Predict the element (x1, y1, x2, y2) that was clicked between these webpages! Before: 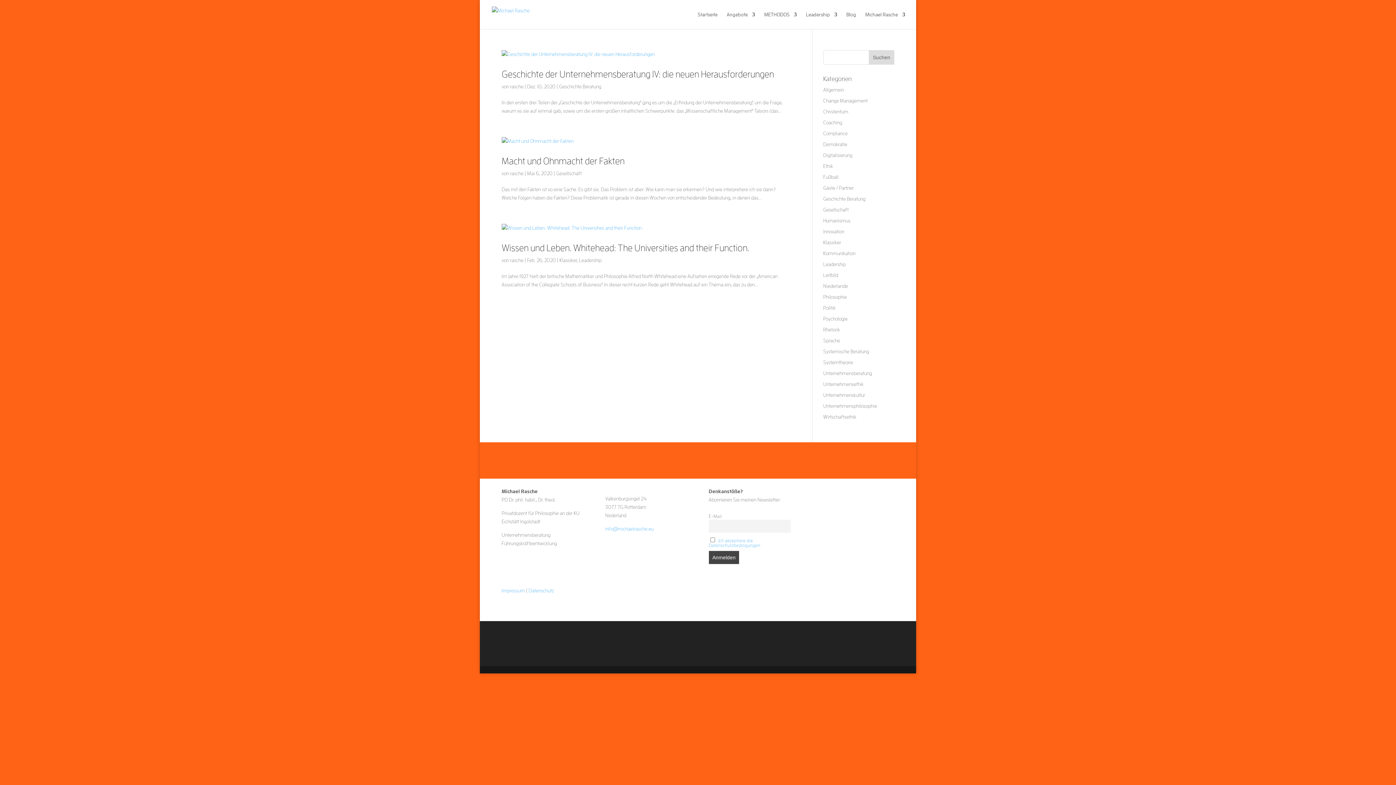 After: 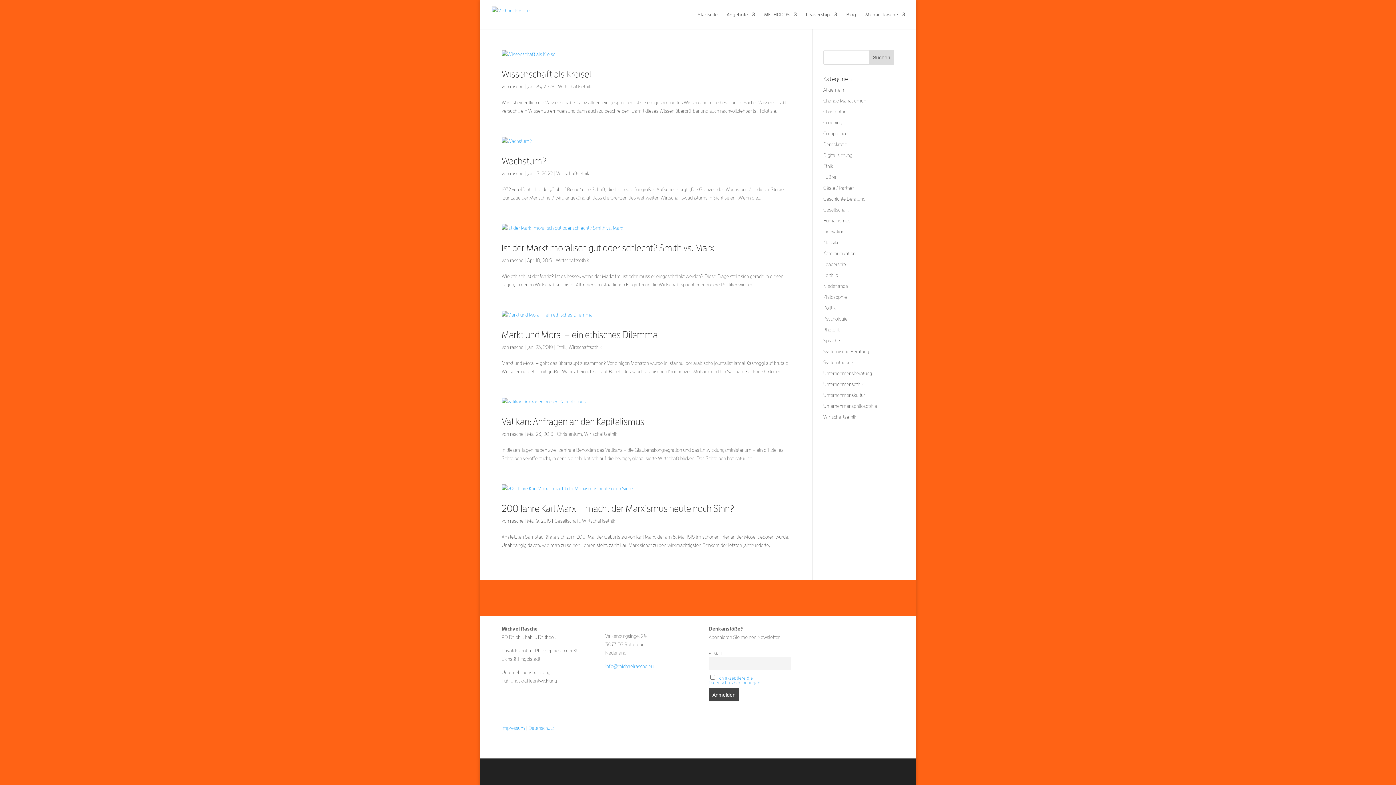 Action: label: Wirtschaftsethik bbox: (823, 414, 856, 419)